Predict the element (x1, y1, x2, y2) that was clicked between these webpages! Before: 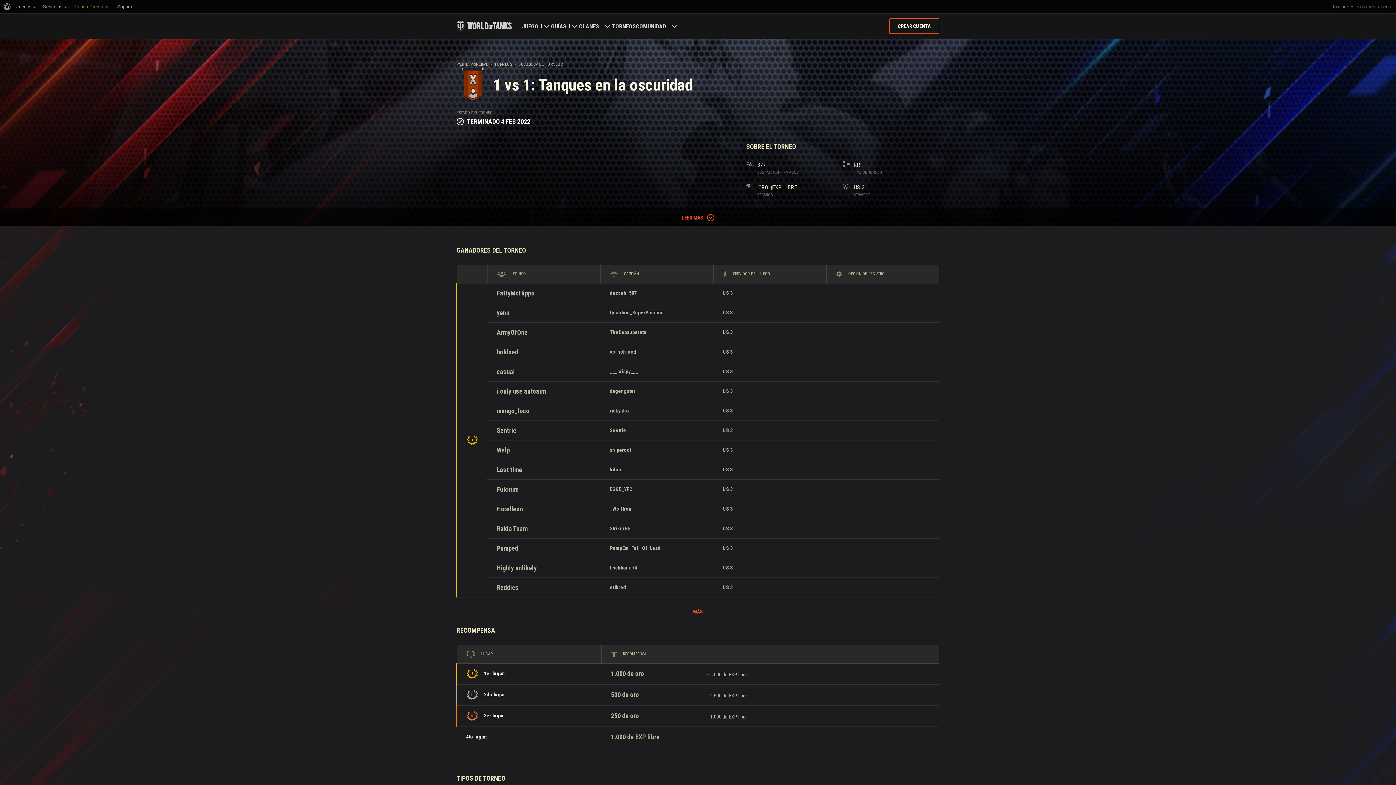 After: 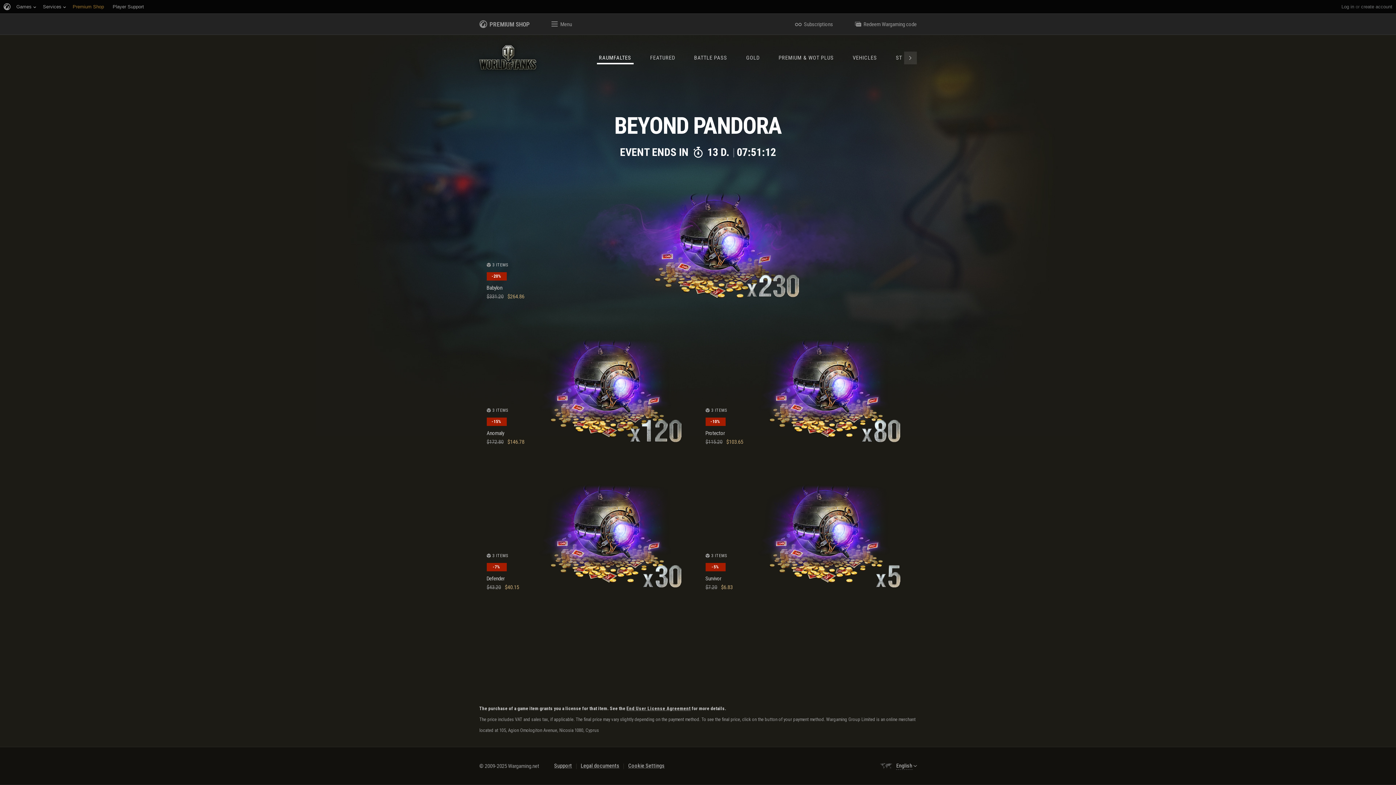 Action: bbox: (73, 0, 108, 13) label: Tienda Premium